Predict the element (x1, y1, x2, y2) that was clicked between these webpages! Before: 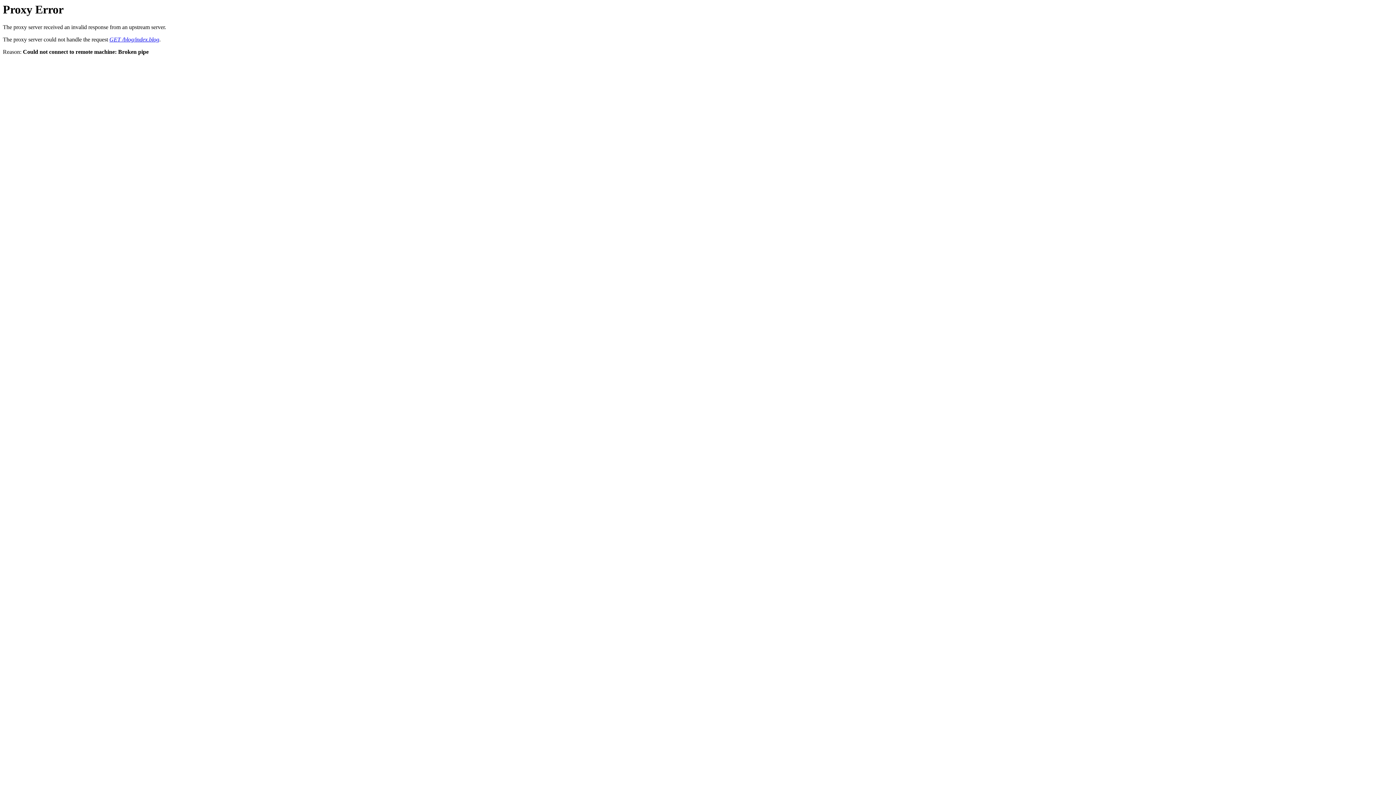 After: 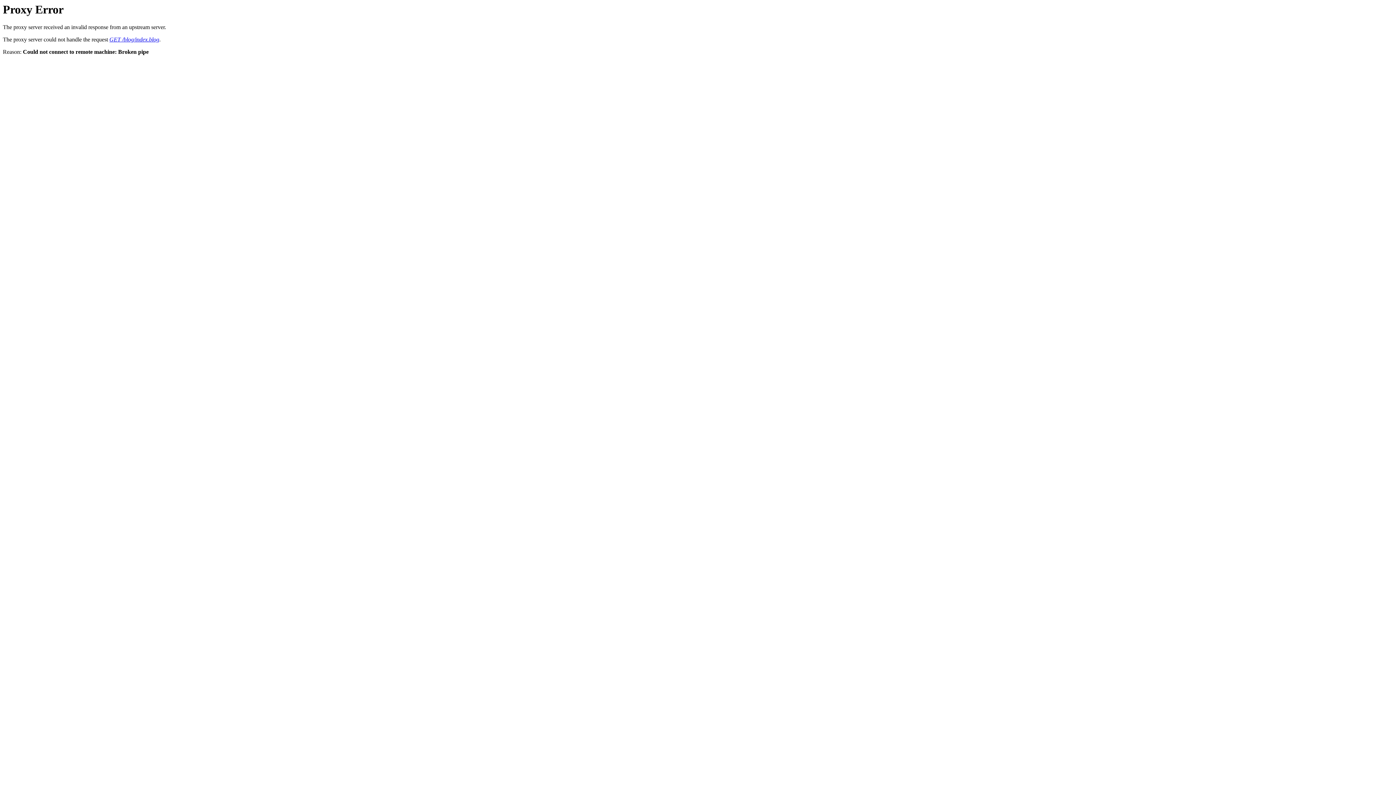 Action: bbox: (109, 36, 159, 42) label: GET /blog/index.blog